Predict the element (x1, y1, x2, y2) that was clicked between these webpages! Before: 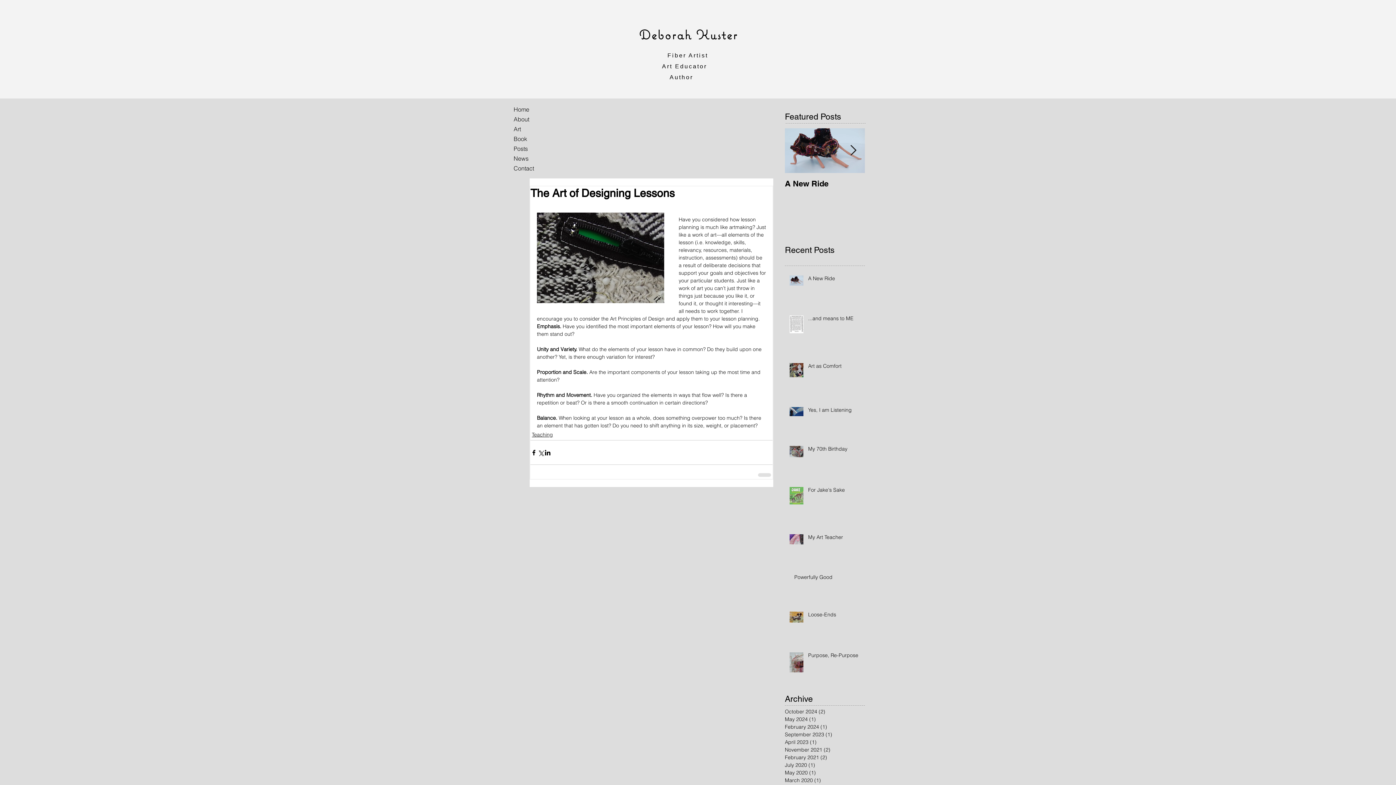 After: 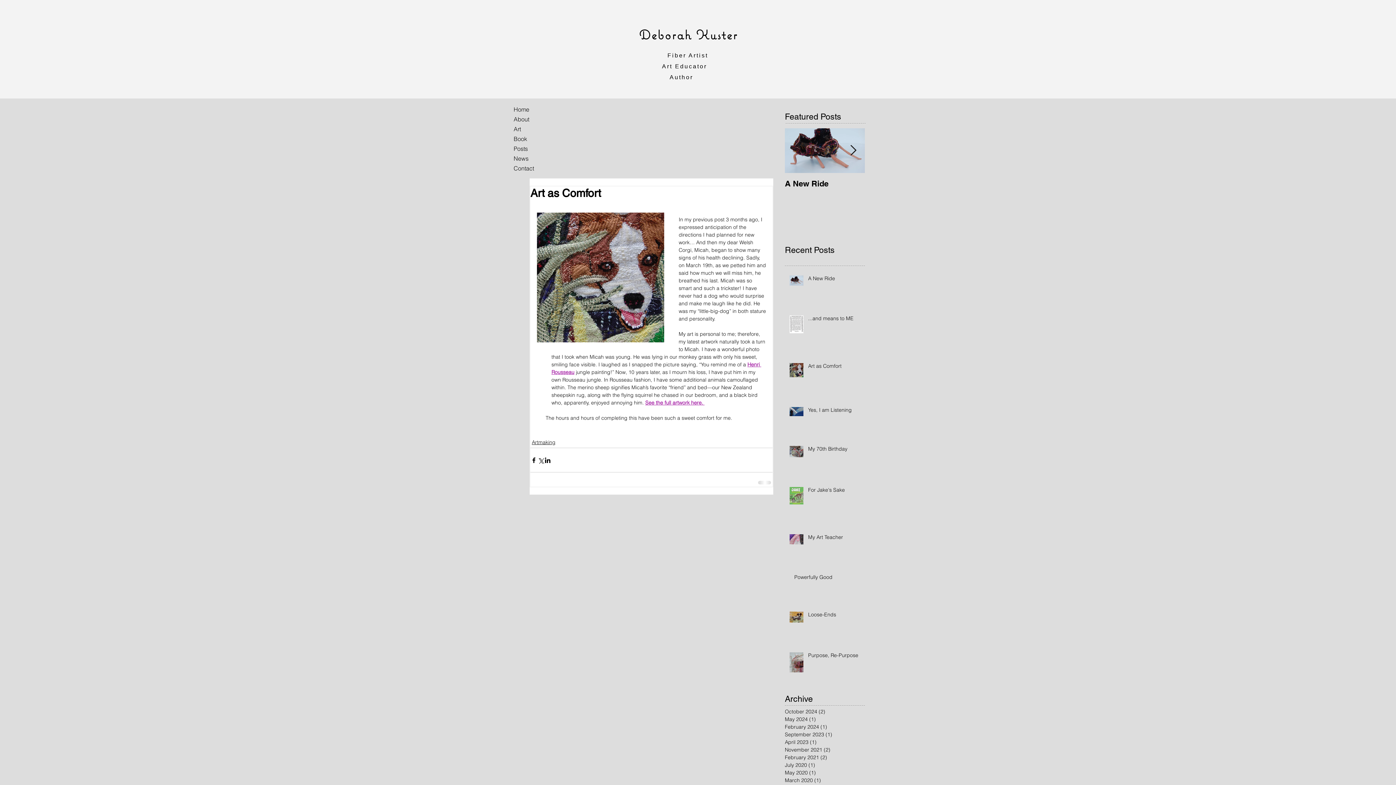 Action: bbox: (808, 362, 869, 372) label: Art as Comfort